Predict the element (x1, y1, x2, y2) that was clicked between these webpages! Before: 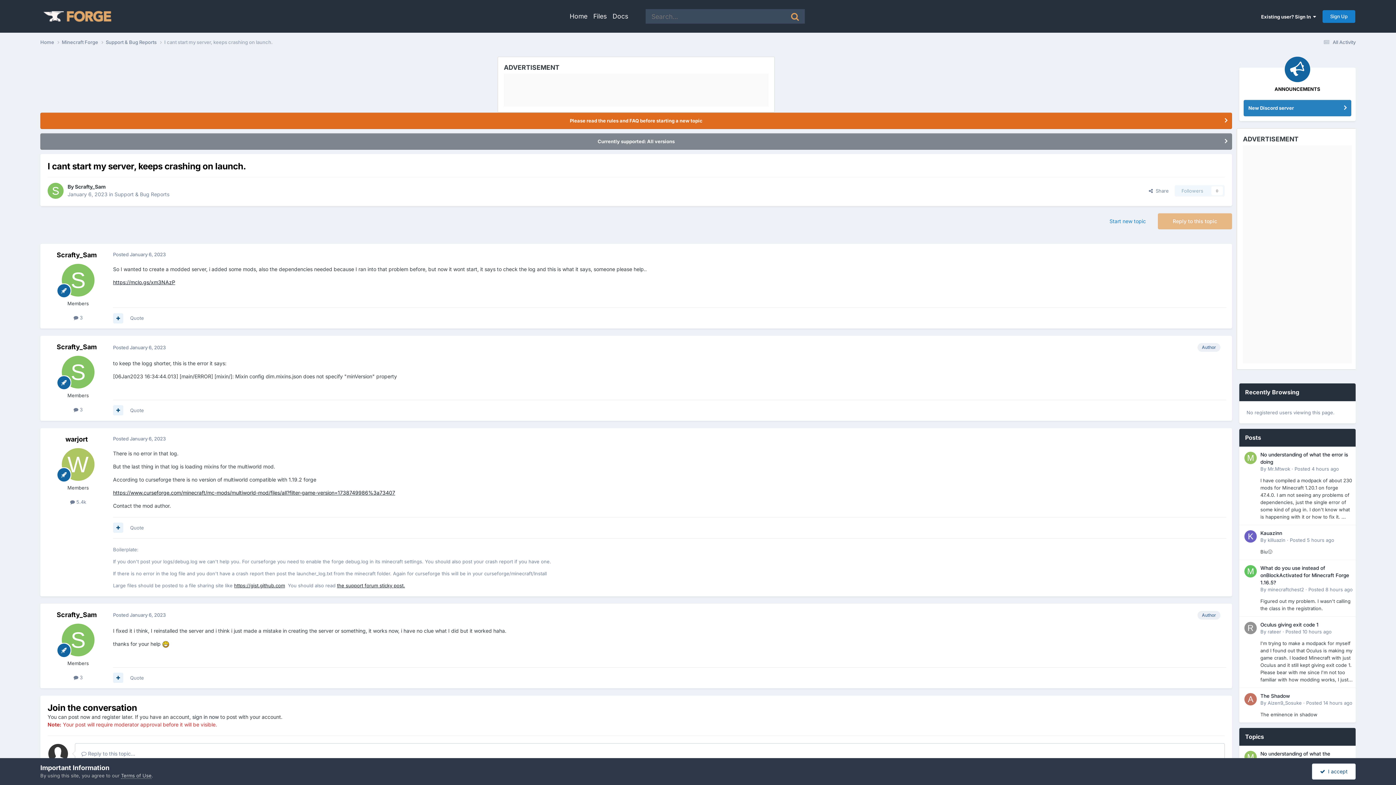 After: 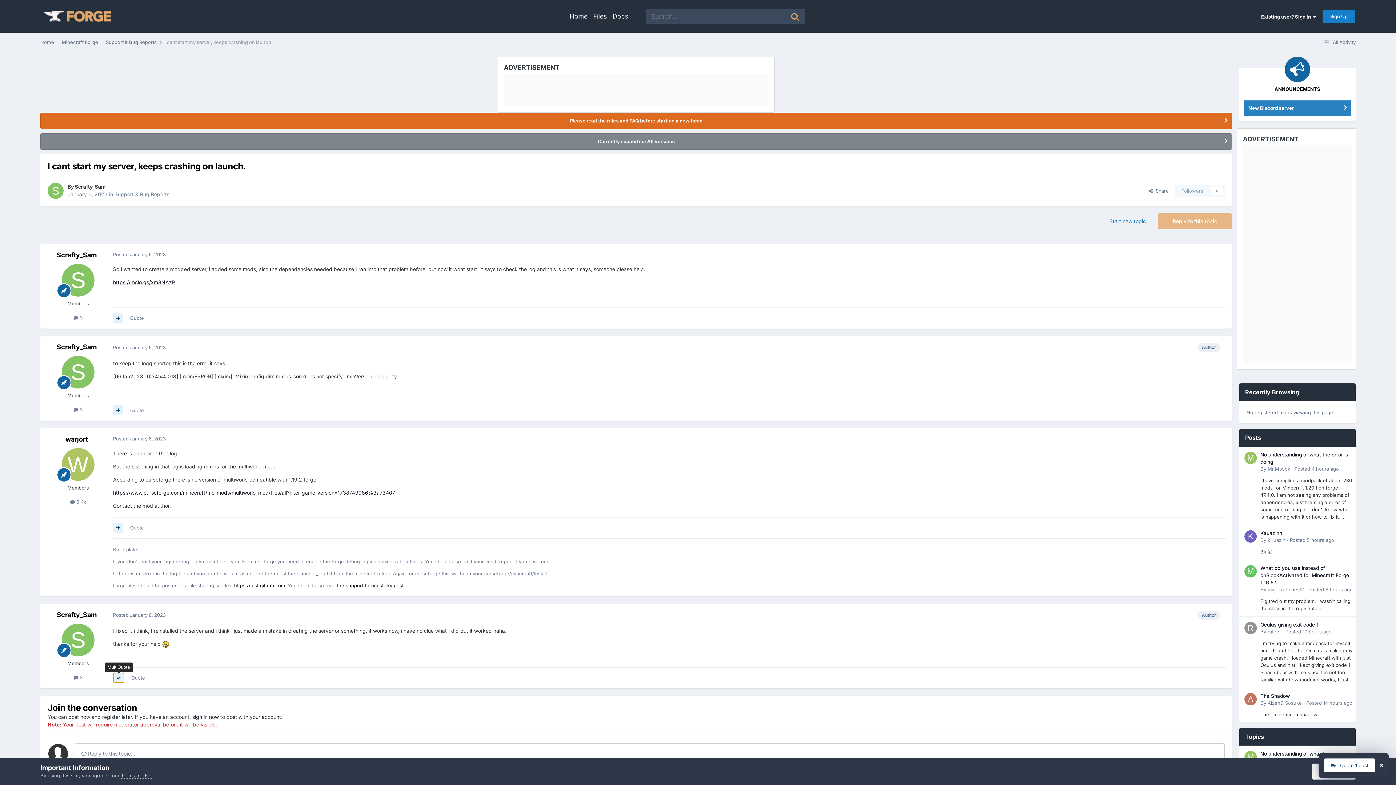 Action: bbox: (113, 673, 123, 683)